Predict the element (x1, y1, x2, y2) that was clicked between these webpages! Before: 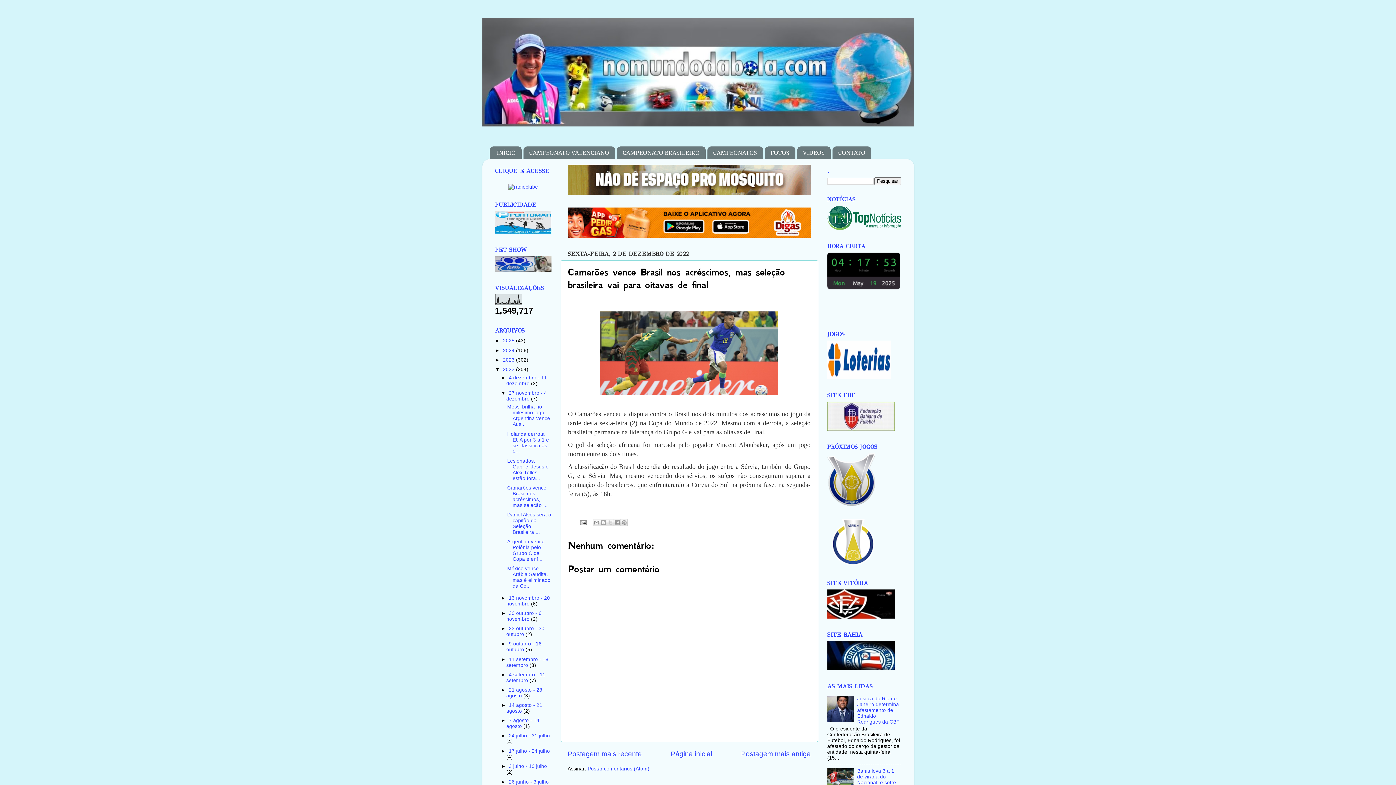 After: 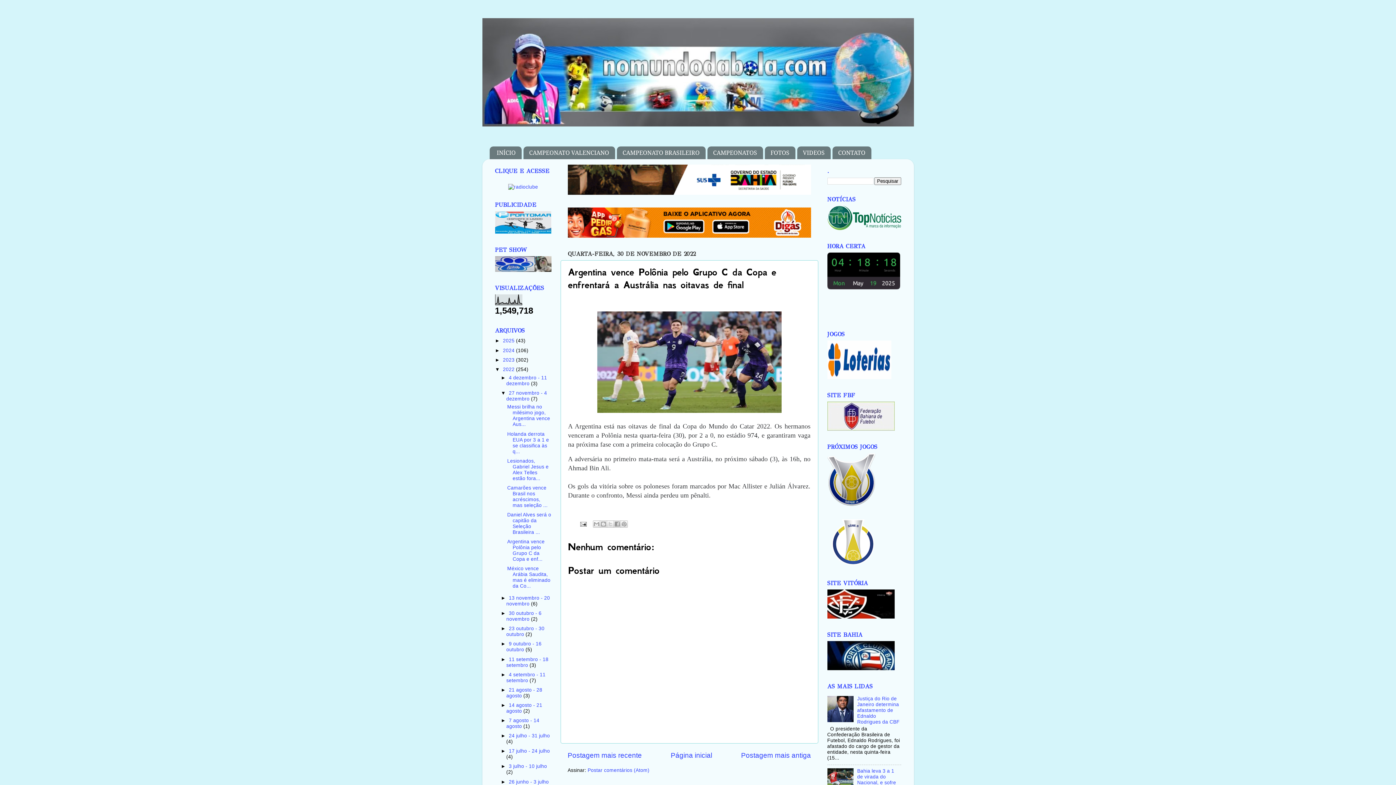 Action: bbox: (507, 539, 544, 562) label: Argentina vence Polônia pelo Grupo C da Copa e enf...